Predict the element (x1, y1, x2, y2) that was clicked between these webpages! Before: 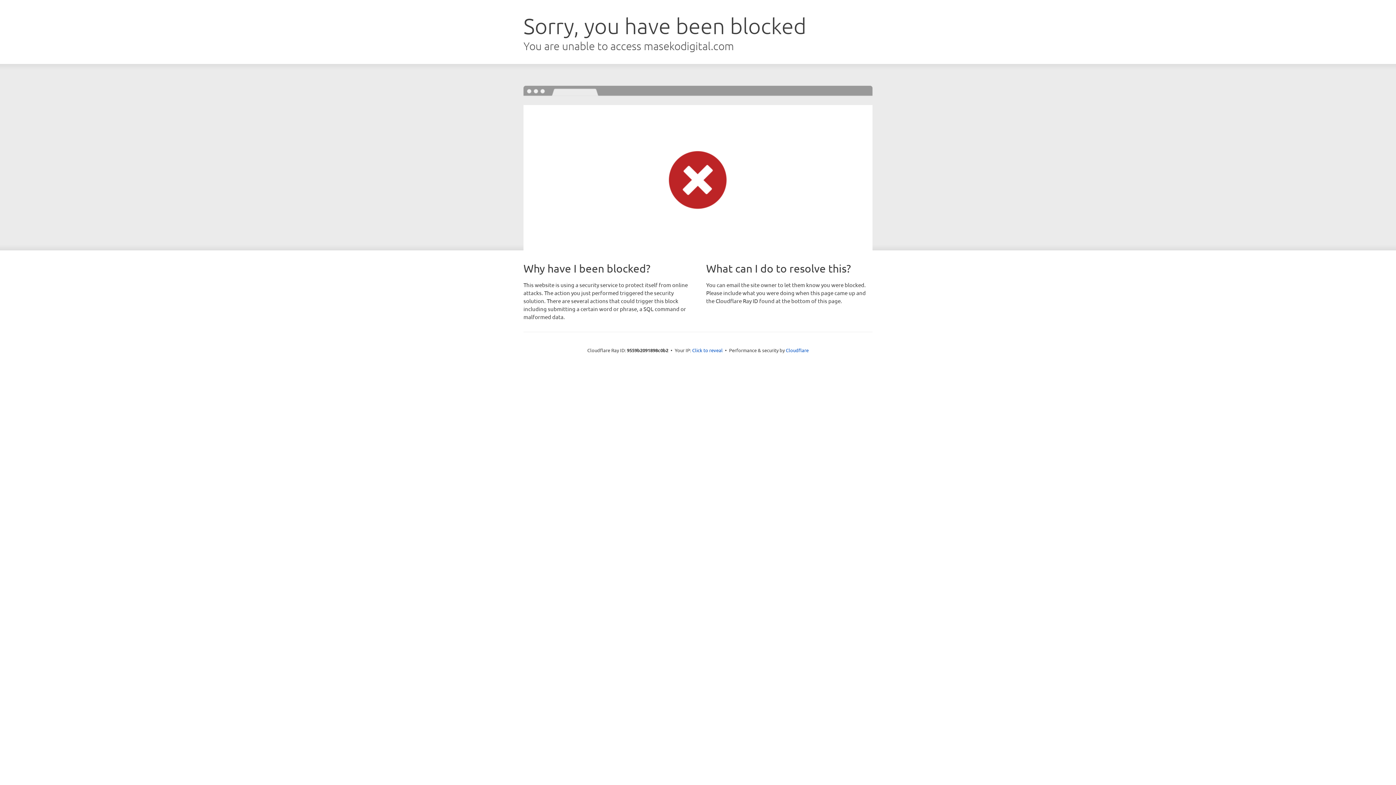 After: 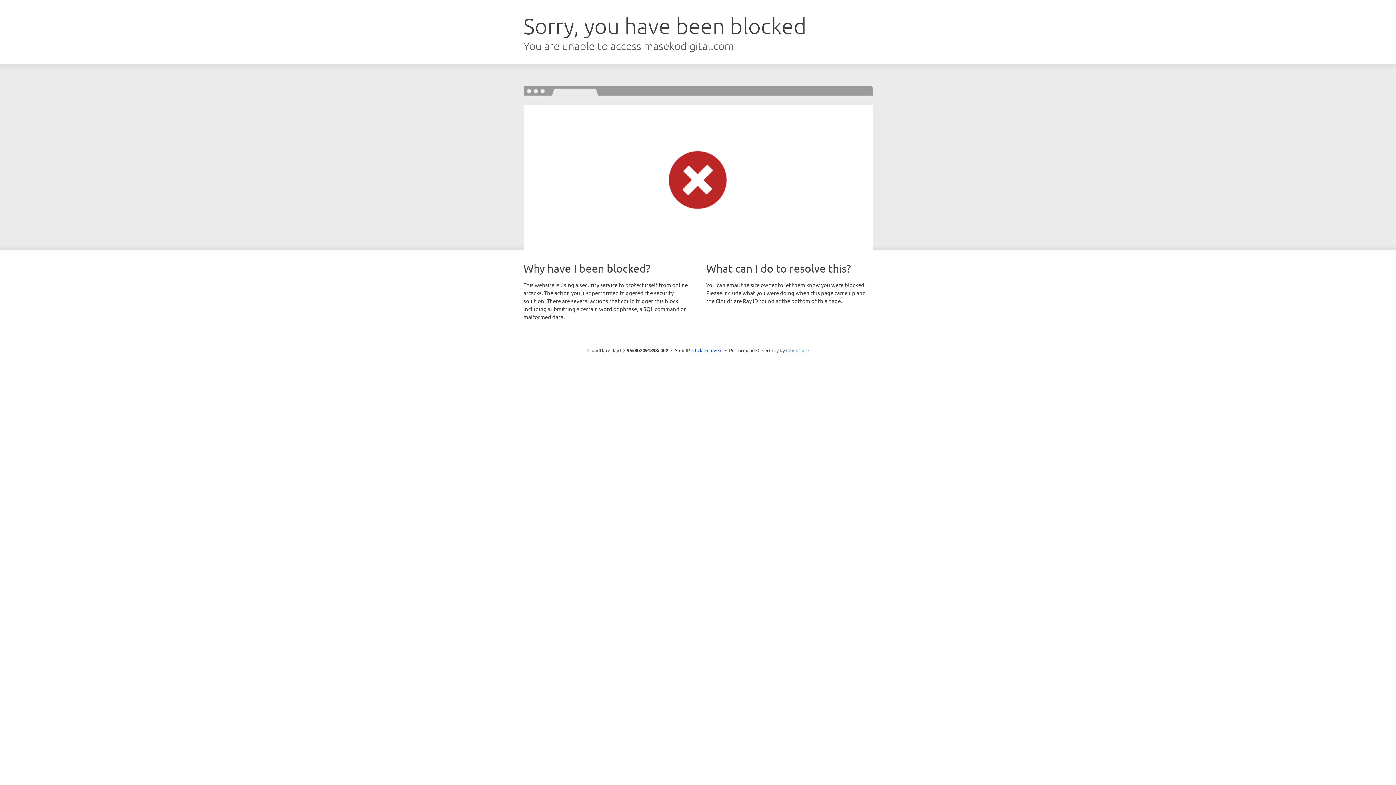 Action: bbox: (786, 347, 808, 353) label: Cloudflare